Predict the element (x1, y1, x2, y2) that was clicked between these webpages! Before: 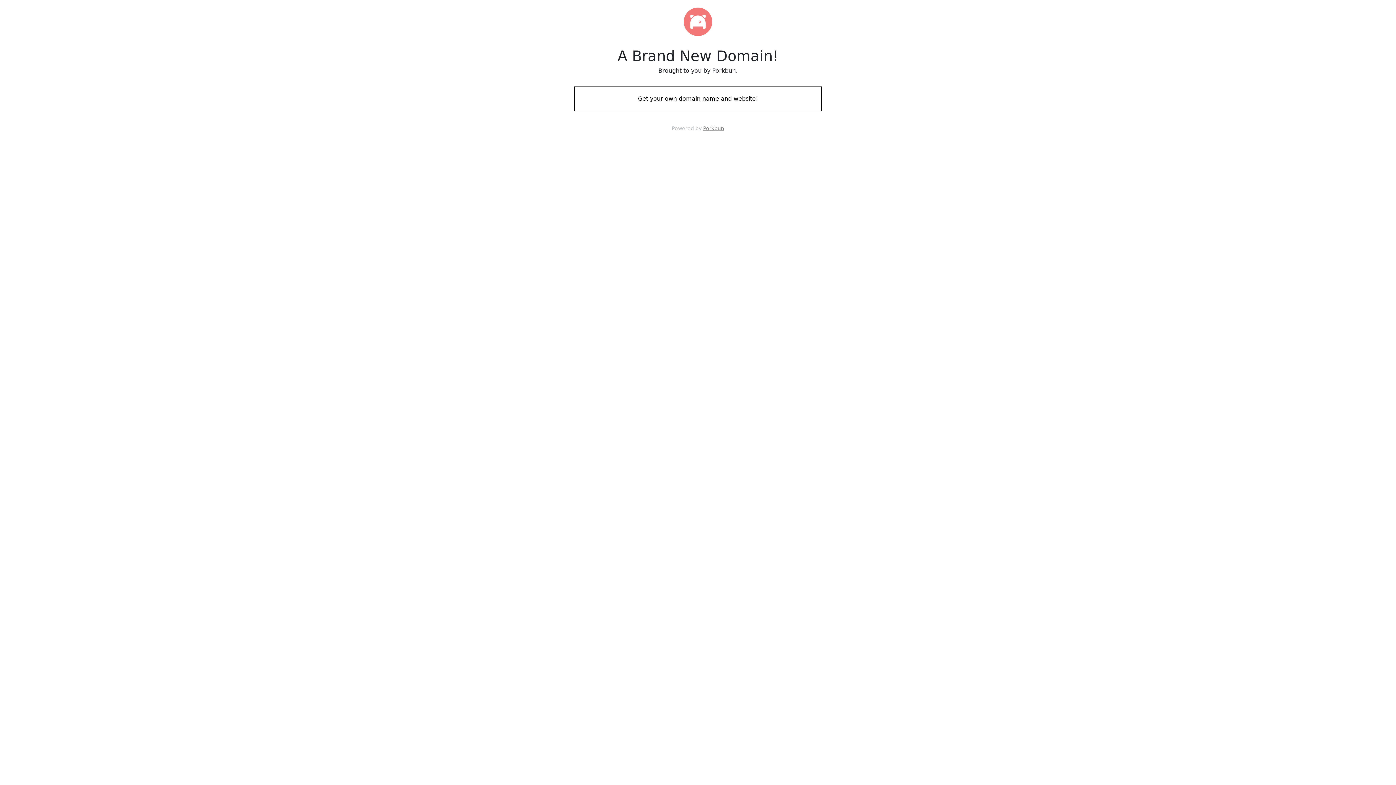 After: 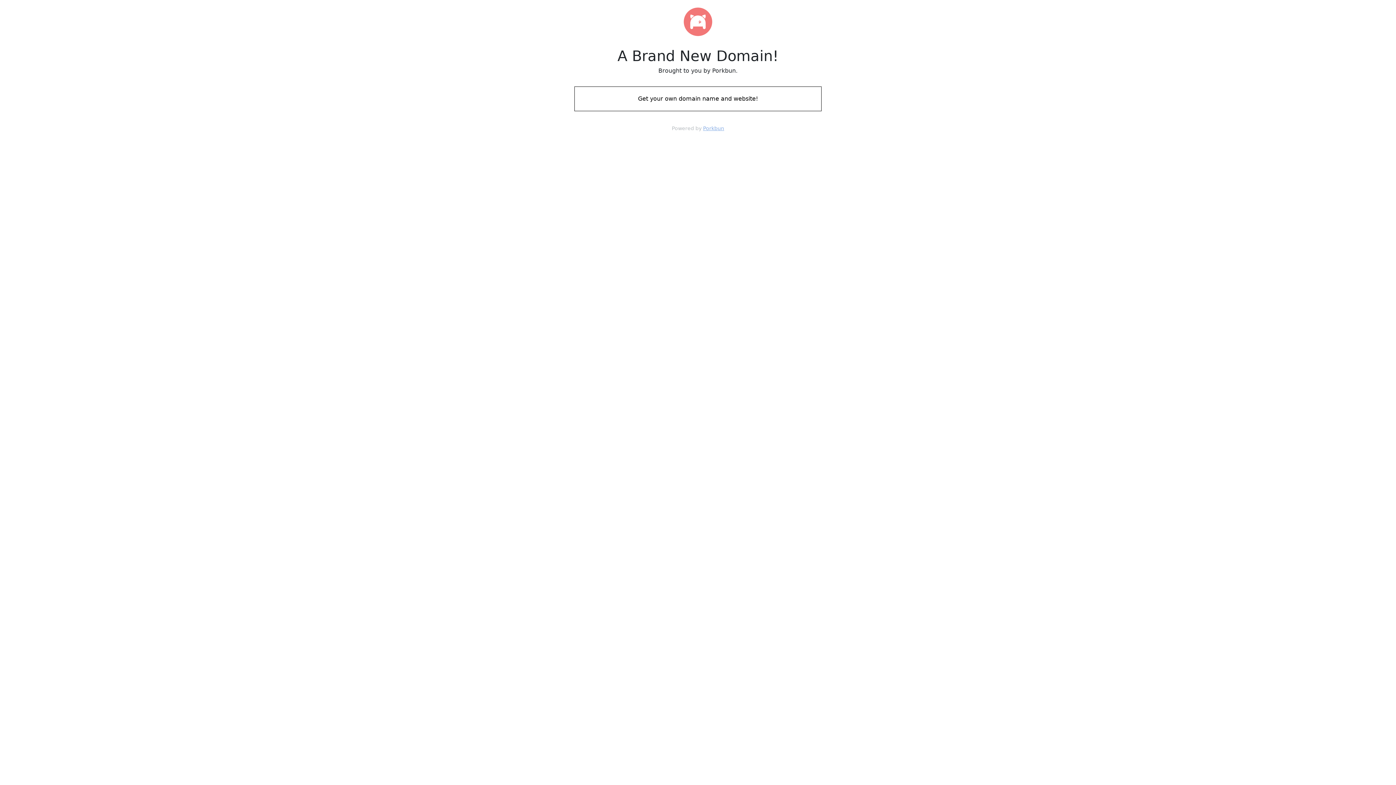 Action: label: Porkbun bbox: (703, 125, 724, 131)